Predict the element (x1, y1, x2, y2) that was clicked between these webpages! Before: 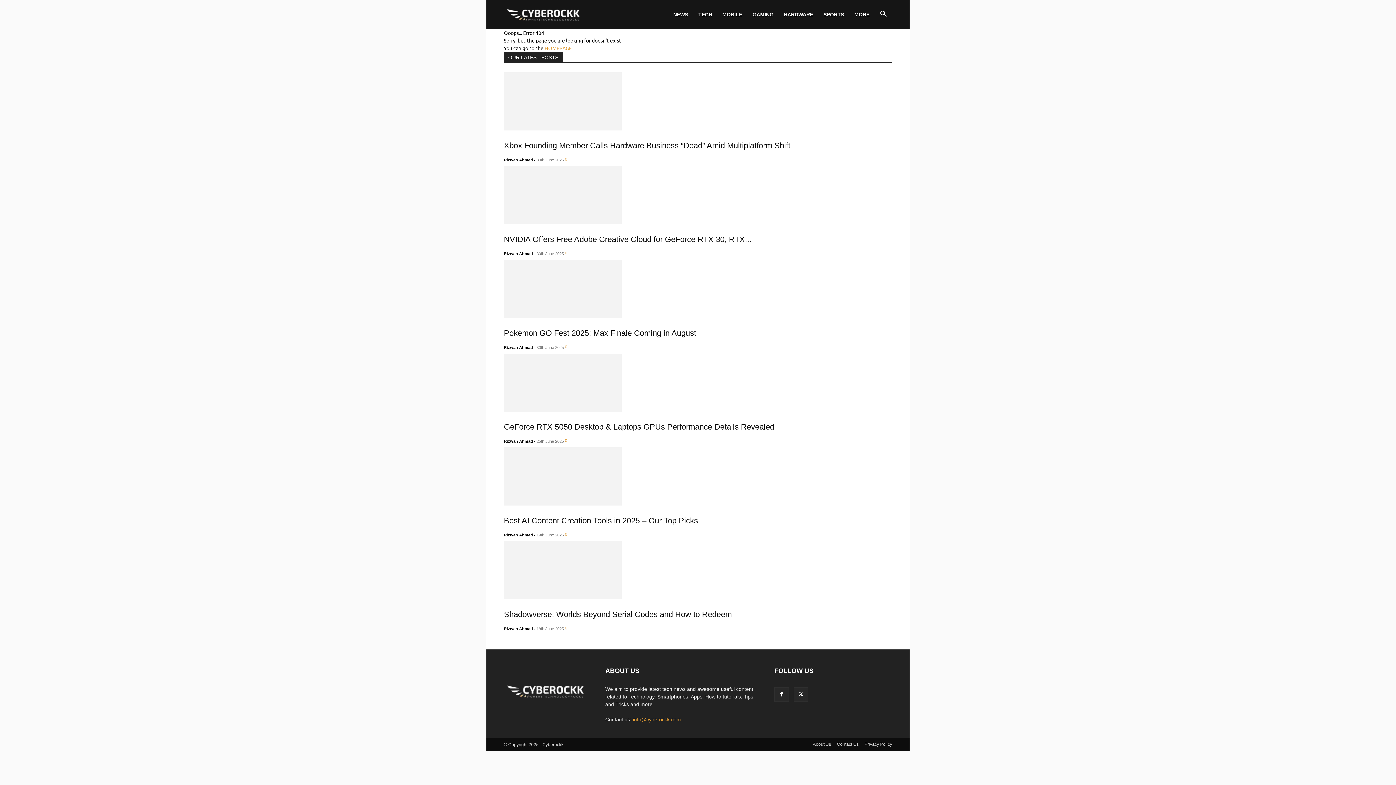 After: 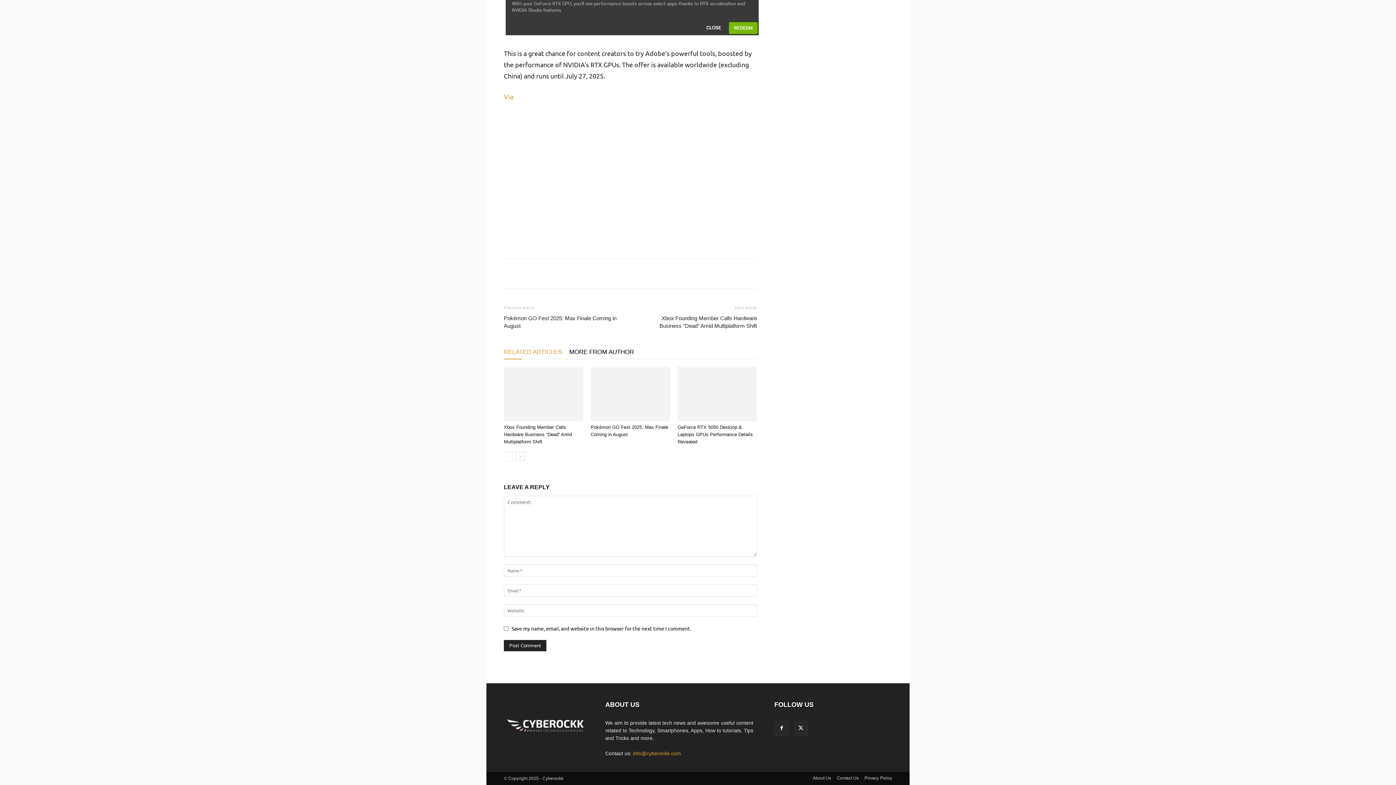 Action: label: 0 bbox: (565, 250, 567, 255)